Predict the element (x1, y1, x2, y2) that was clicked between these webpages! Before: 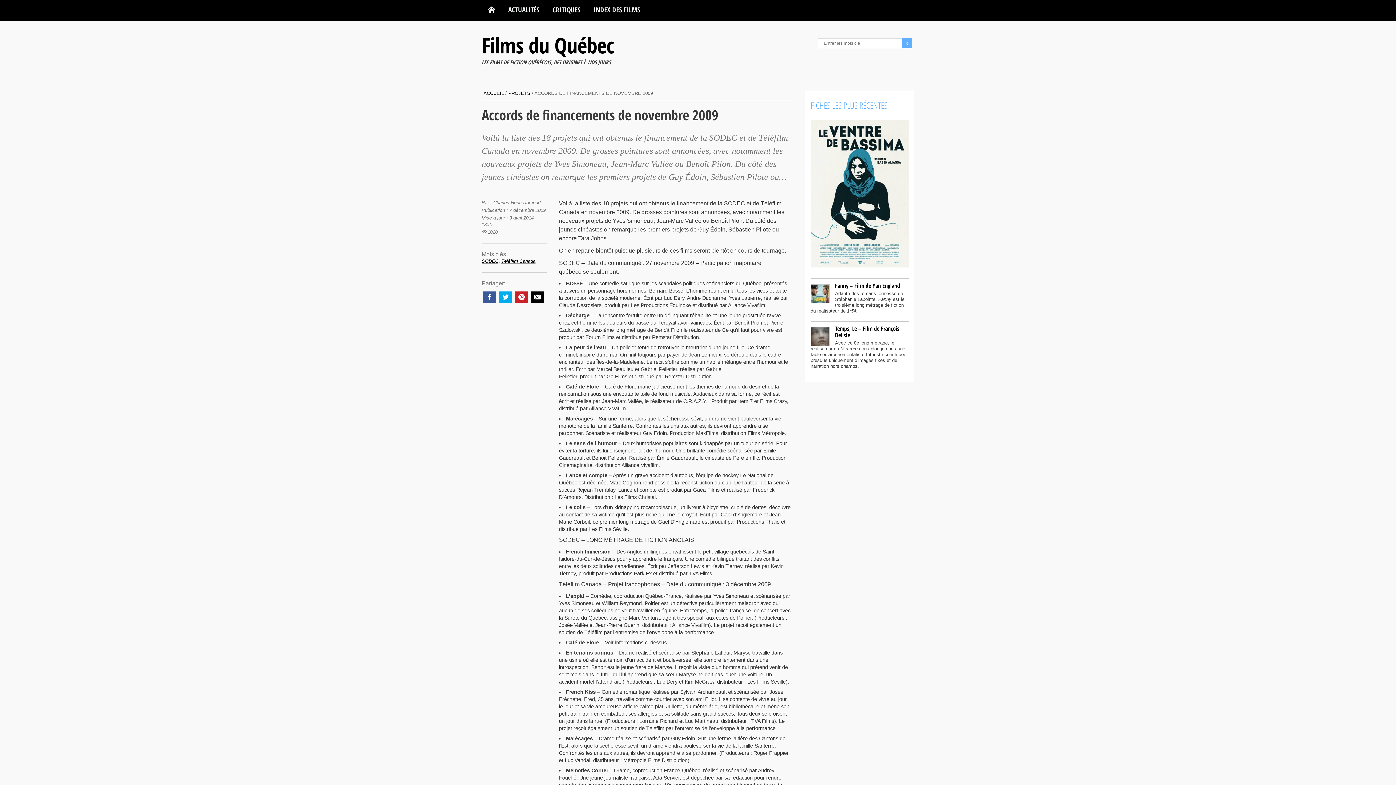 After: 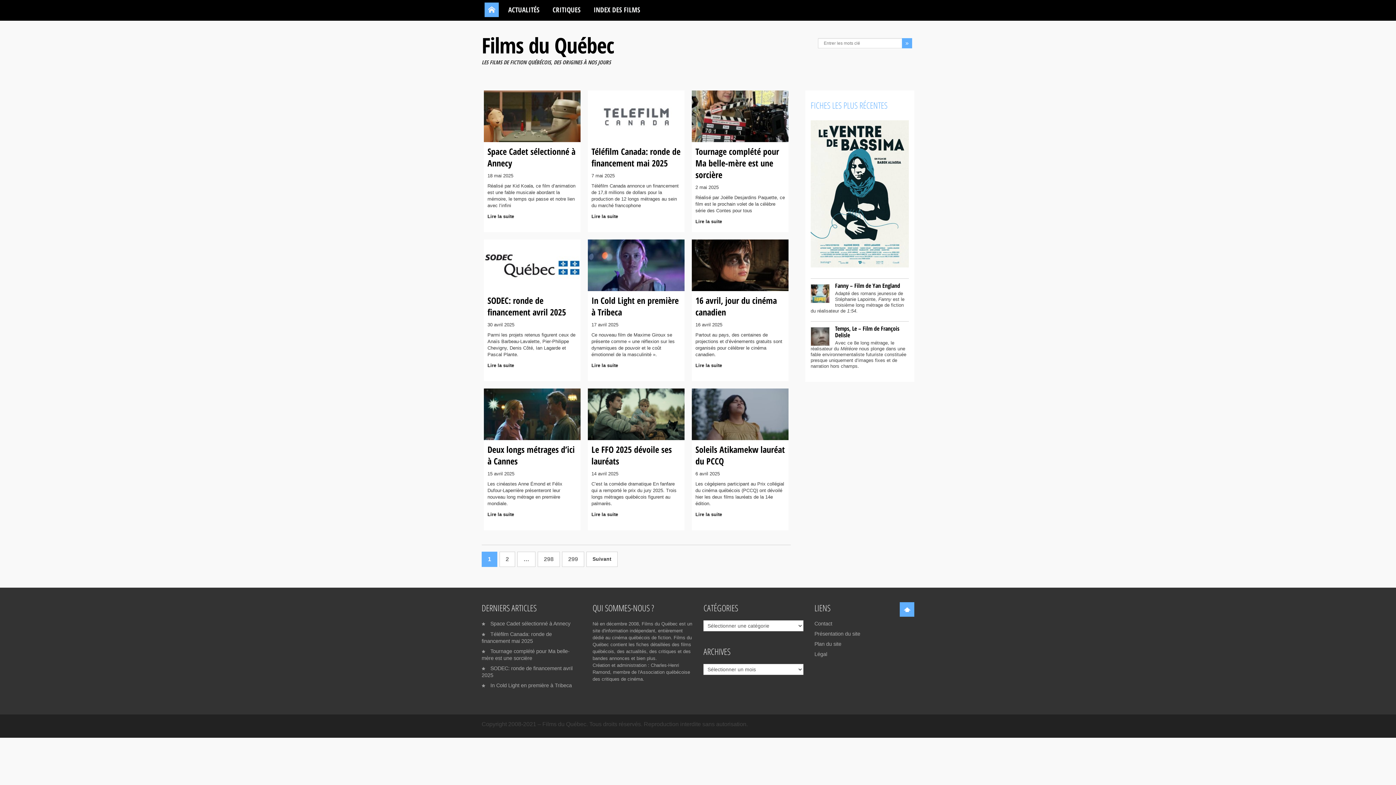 Action: label: Films du Québec bbox: (481, 30, 614, 59)